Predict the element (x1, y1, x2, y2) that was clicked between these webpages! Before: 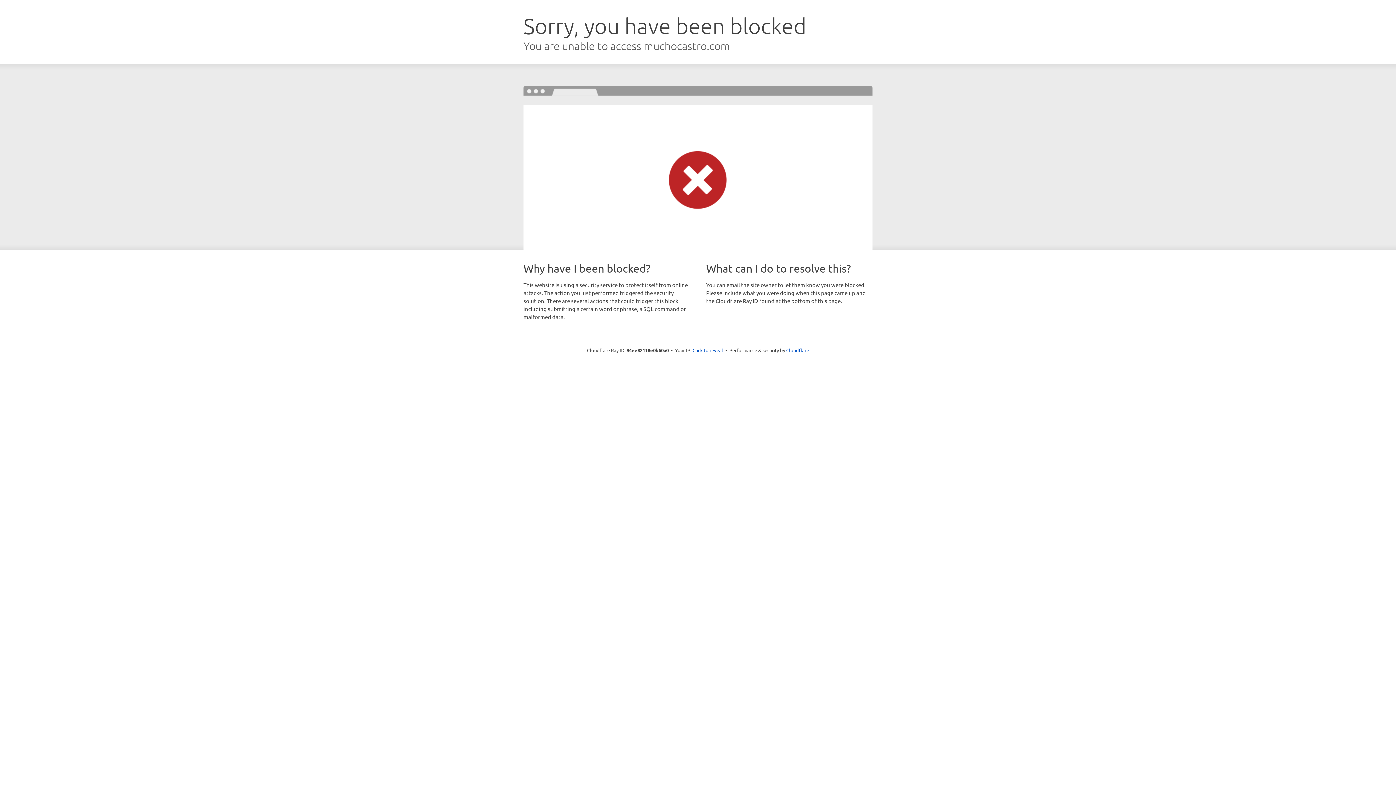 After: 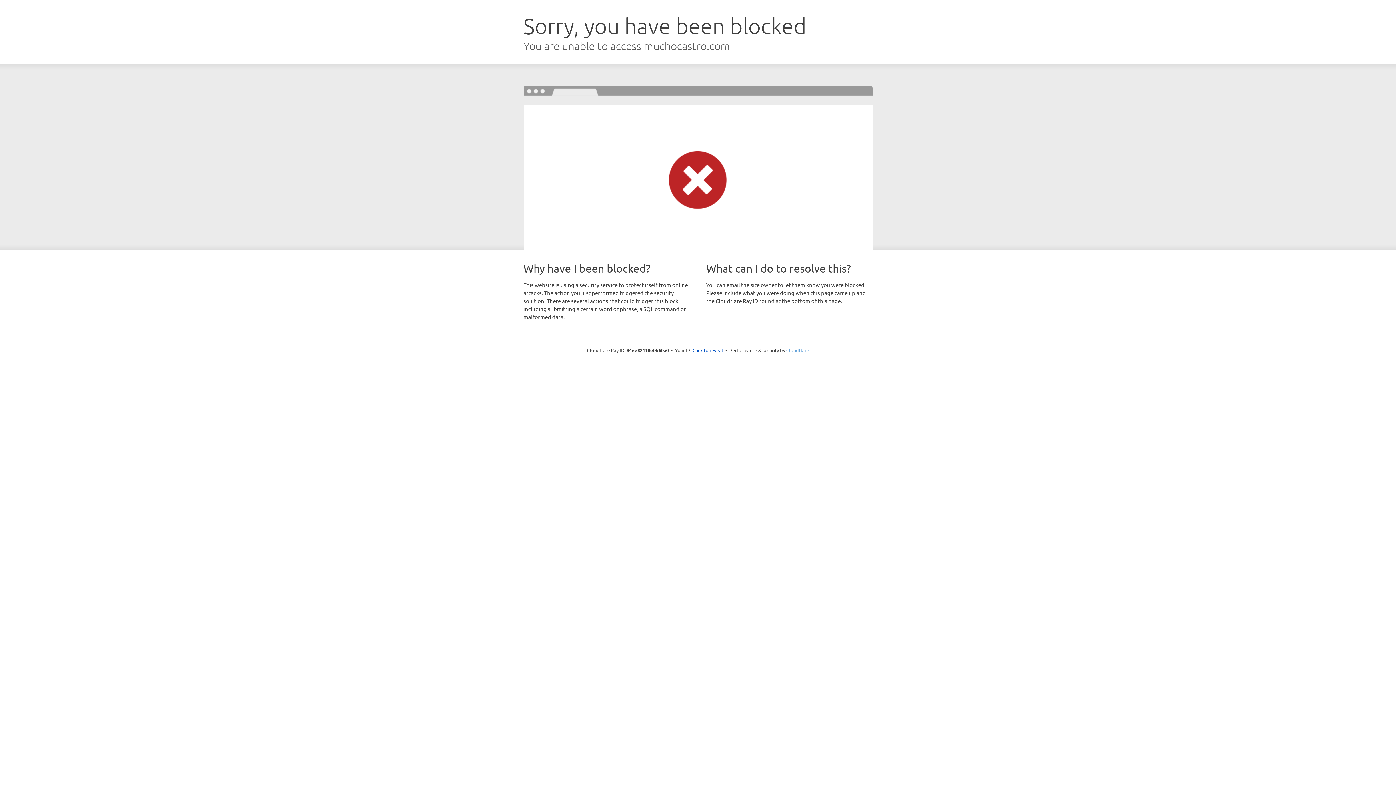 Action: label: Cloudflare bbox: (786, 347, 809, 353)